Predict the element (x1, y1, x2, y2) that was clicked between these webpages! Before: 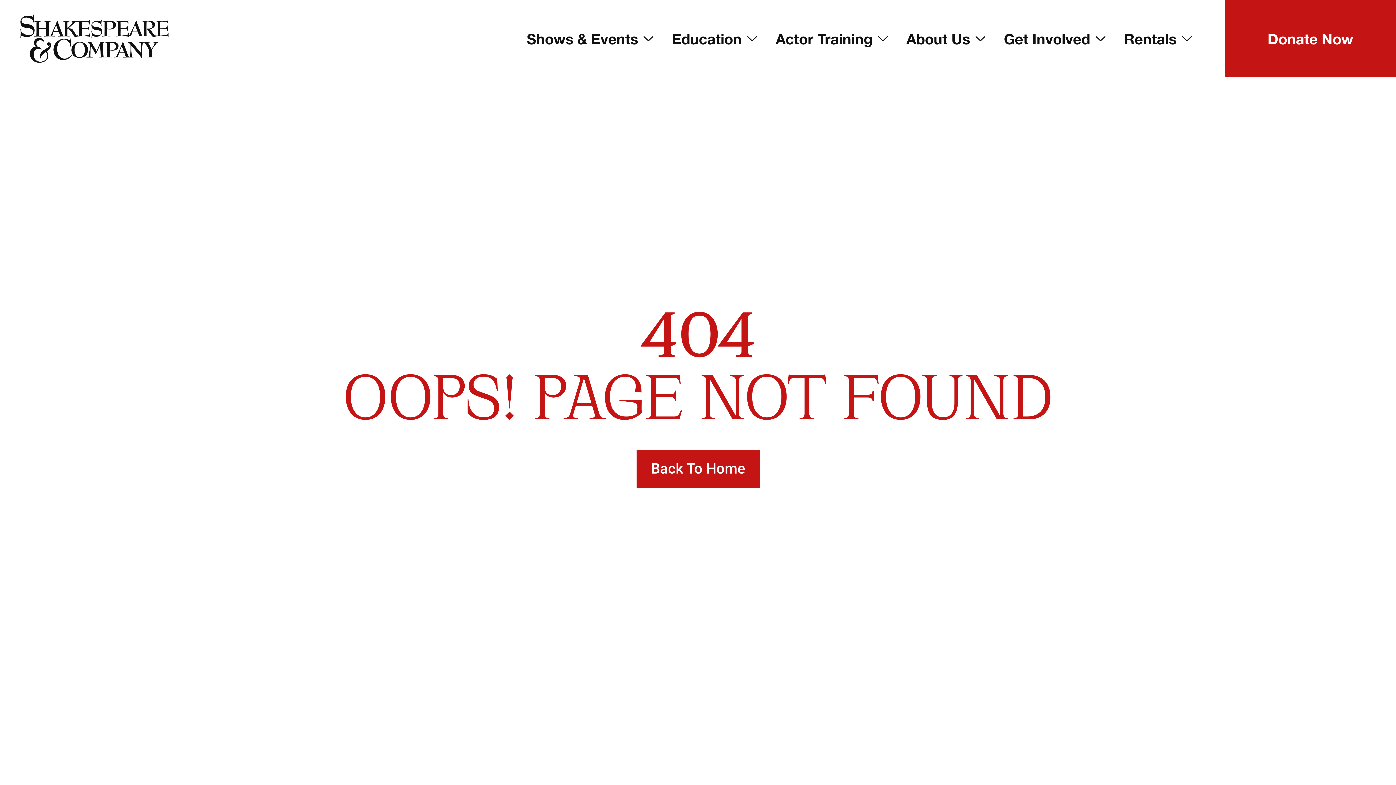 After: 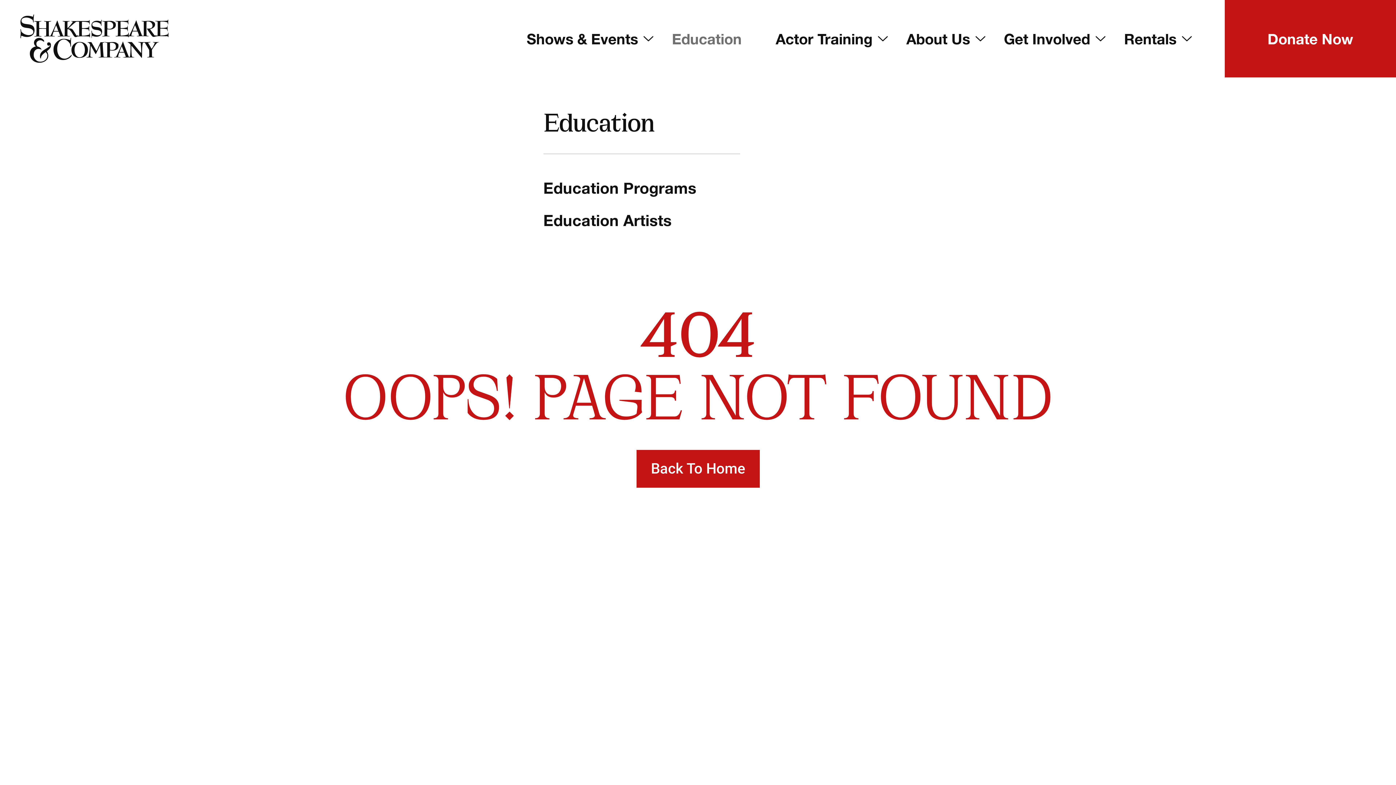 Action: bbox: (663, 0, 767, 77) label: Education